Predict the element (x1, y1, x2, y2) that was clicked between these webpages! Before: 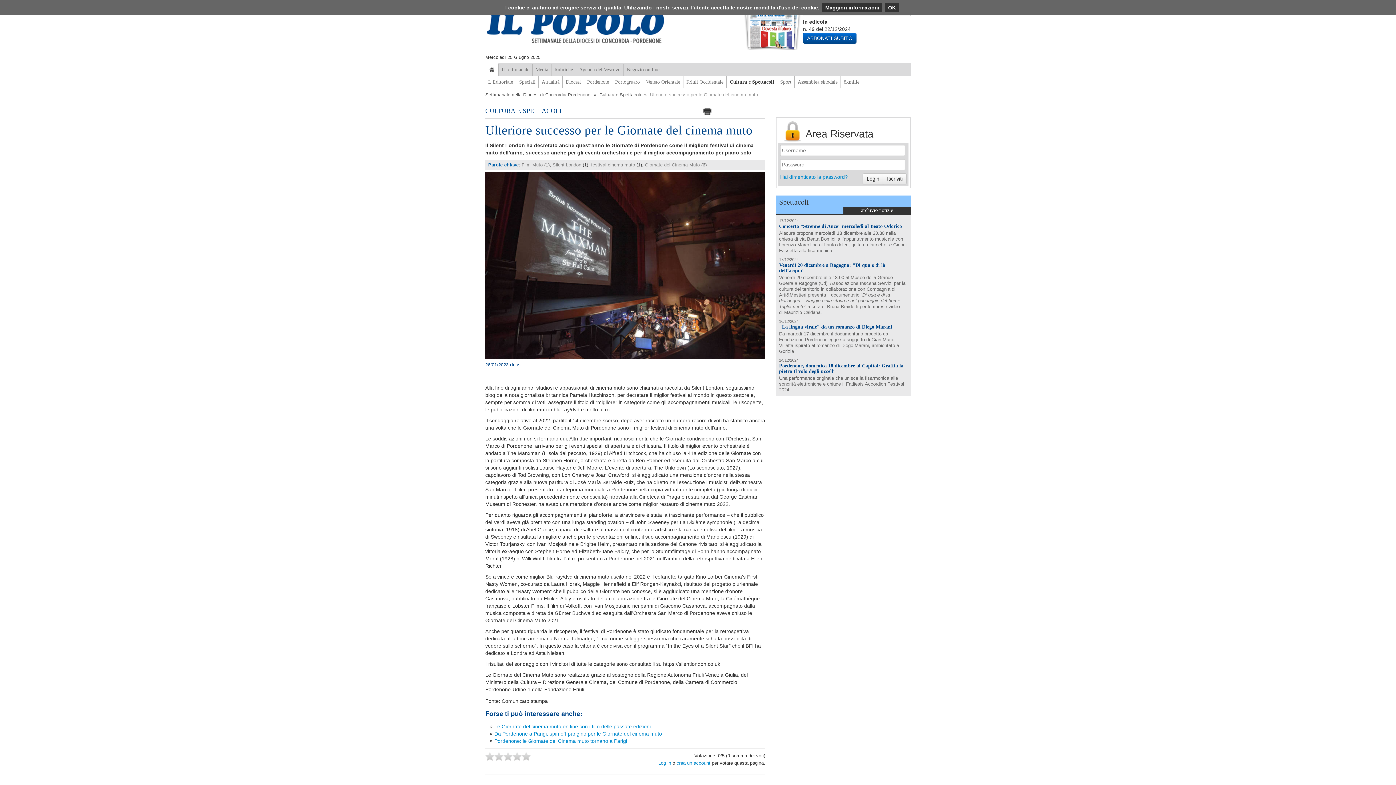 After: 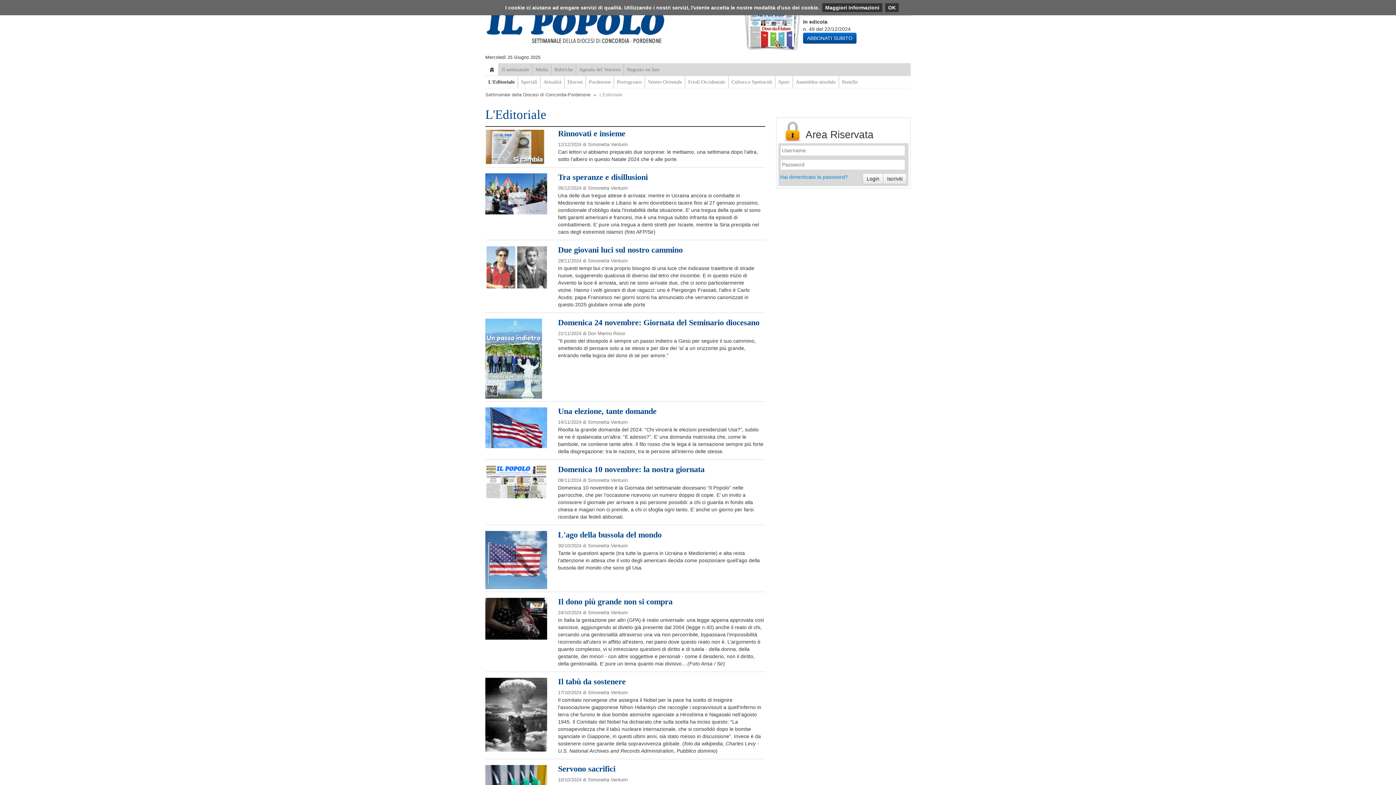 Action: label: L'Editoriale bbox: (485, 76, 516, 88)